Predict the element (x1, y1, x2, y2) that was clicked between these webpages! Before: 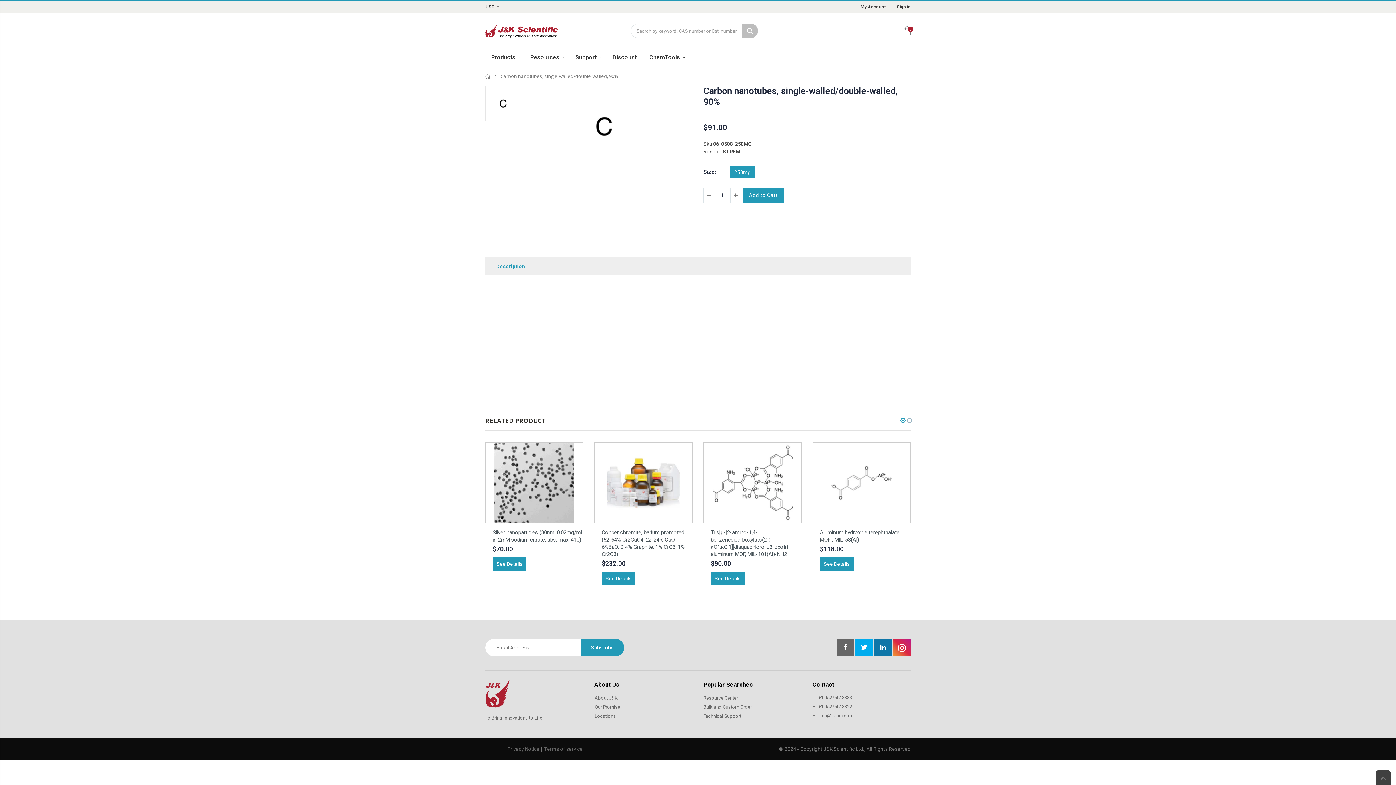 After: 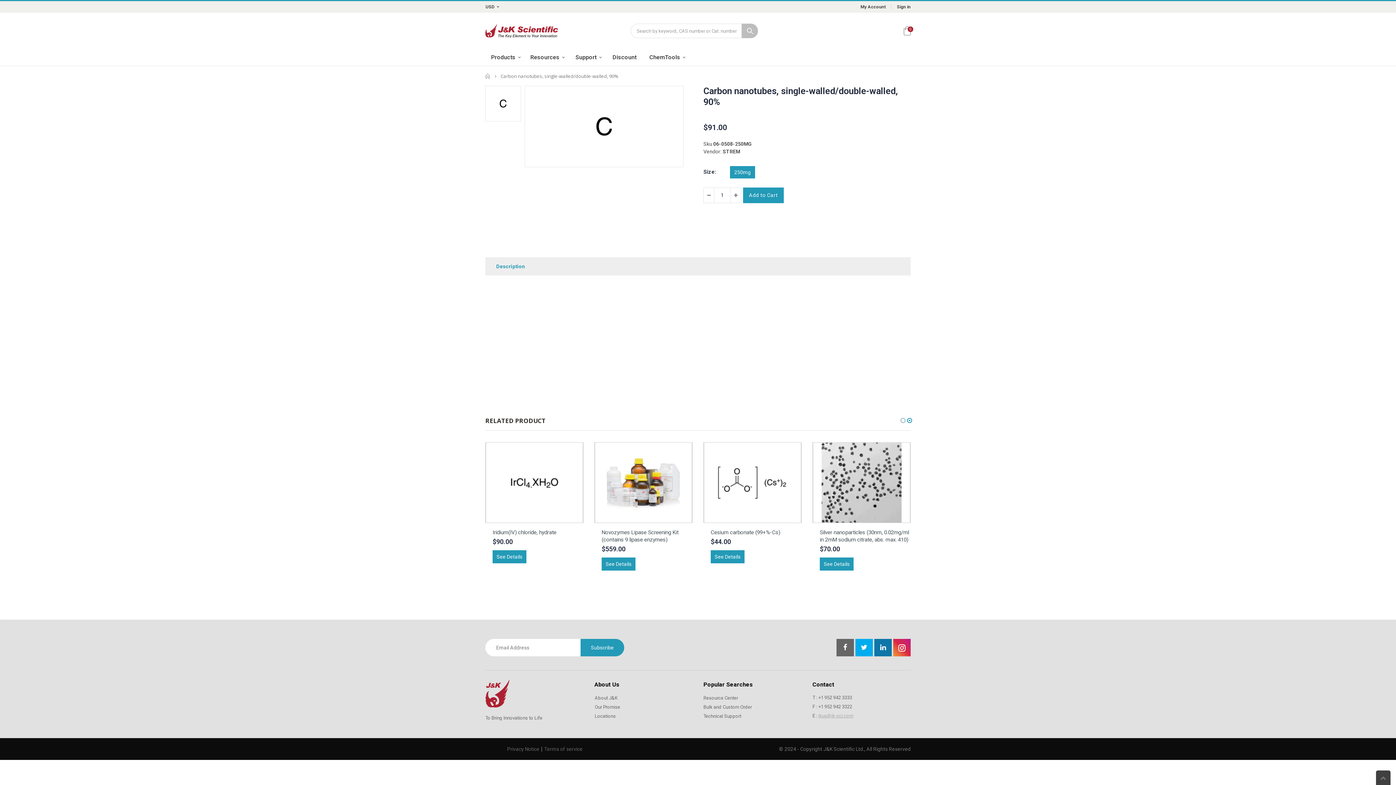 Action: label: jkus@jk-sci.com bbox: (818, 713, 853, 718)